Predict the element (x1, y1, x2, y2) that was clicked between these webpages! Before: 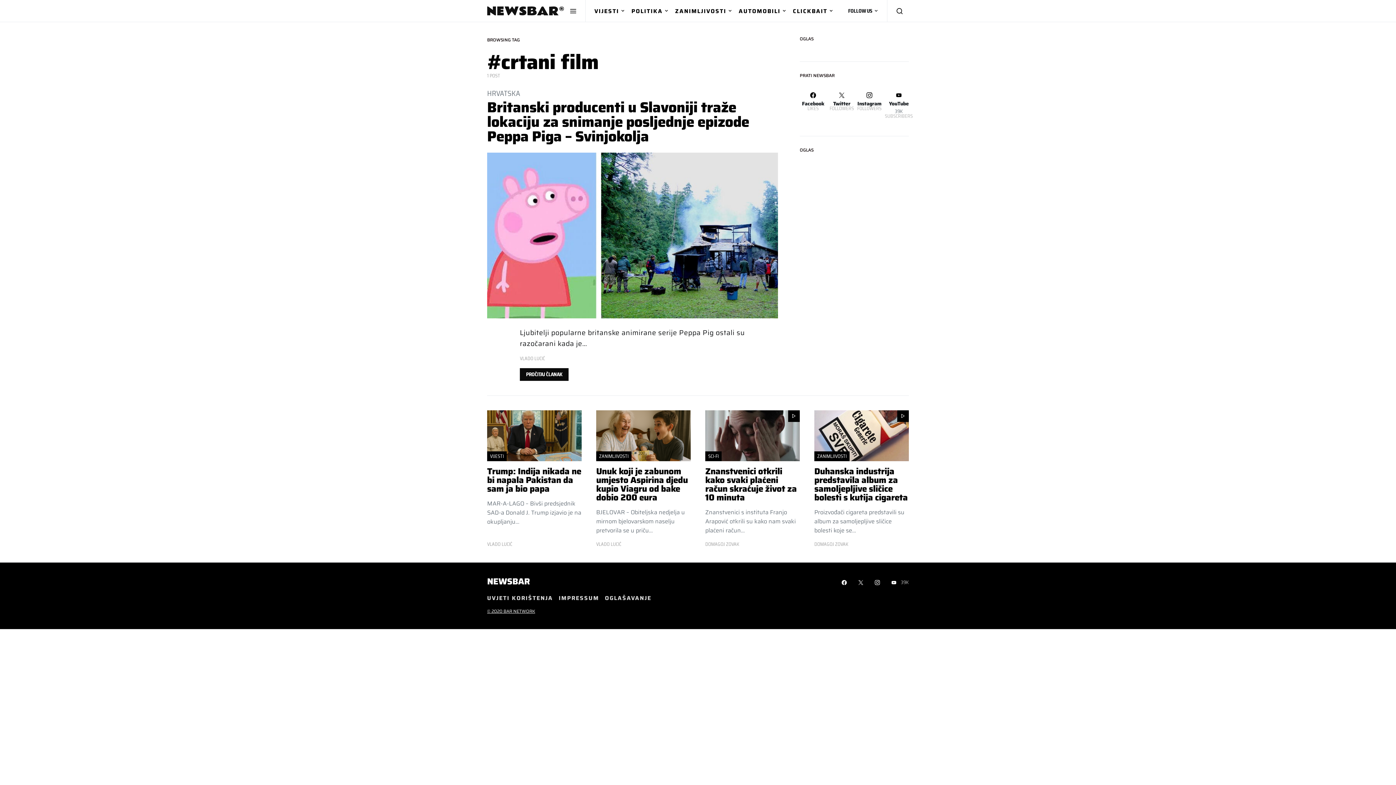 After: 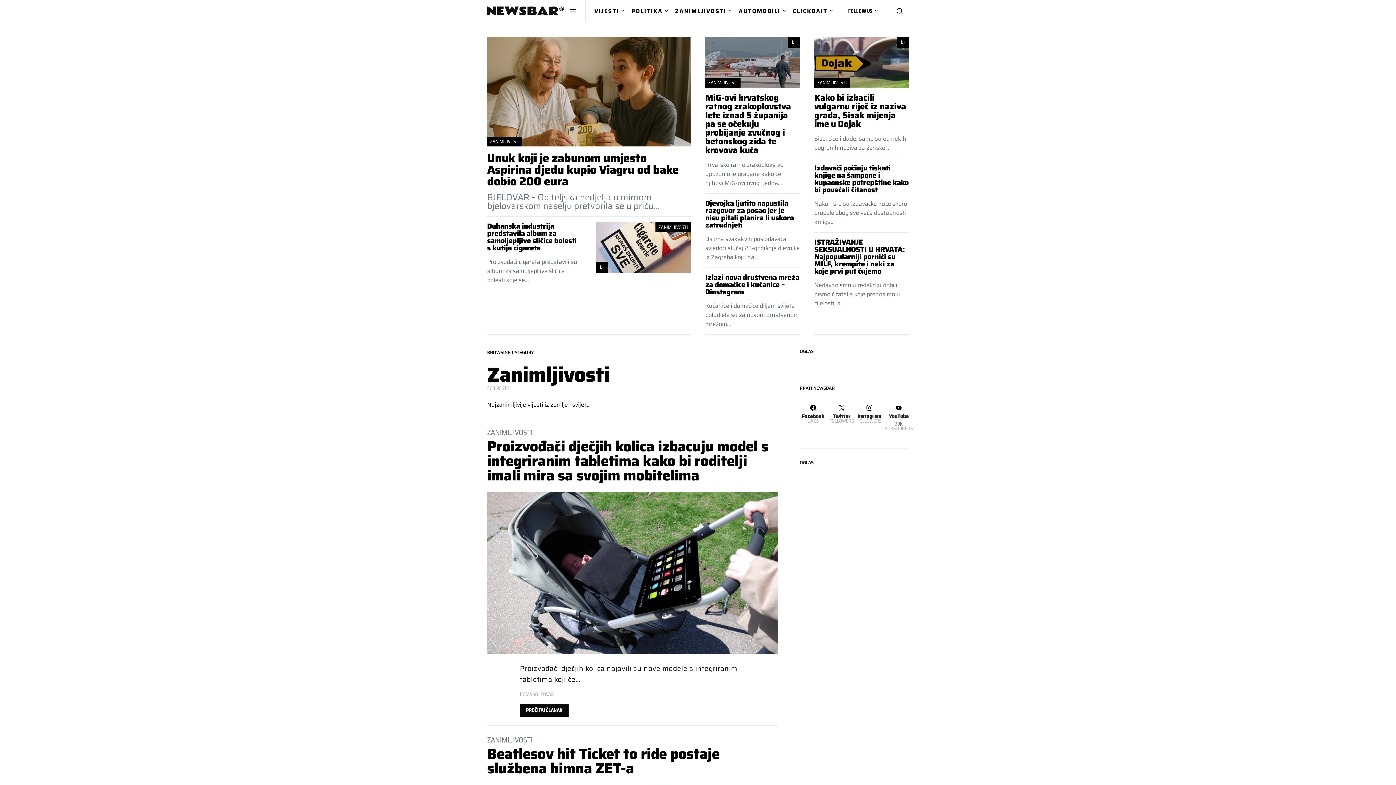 Action: bbox: (596, 451, 631, 461) label: ZANIMLJIVOSTI